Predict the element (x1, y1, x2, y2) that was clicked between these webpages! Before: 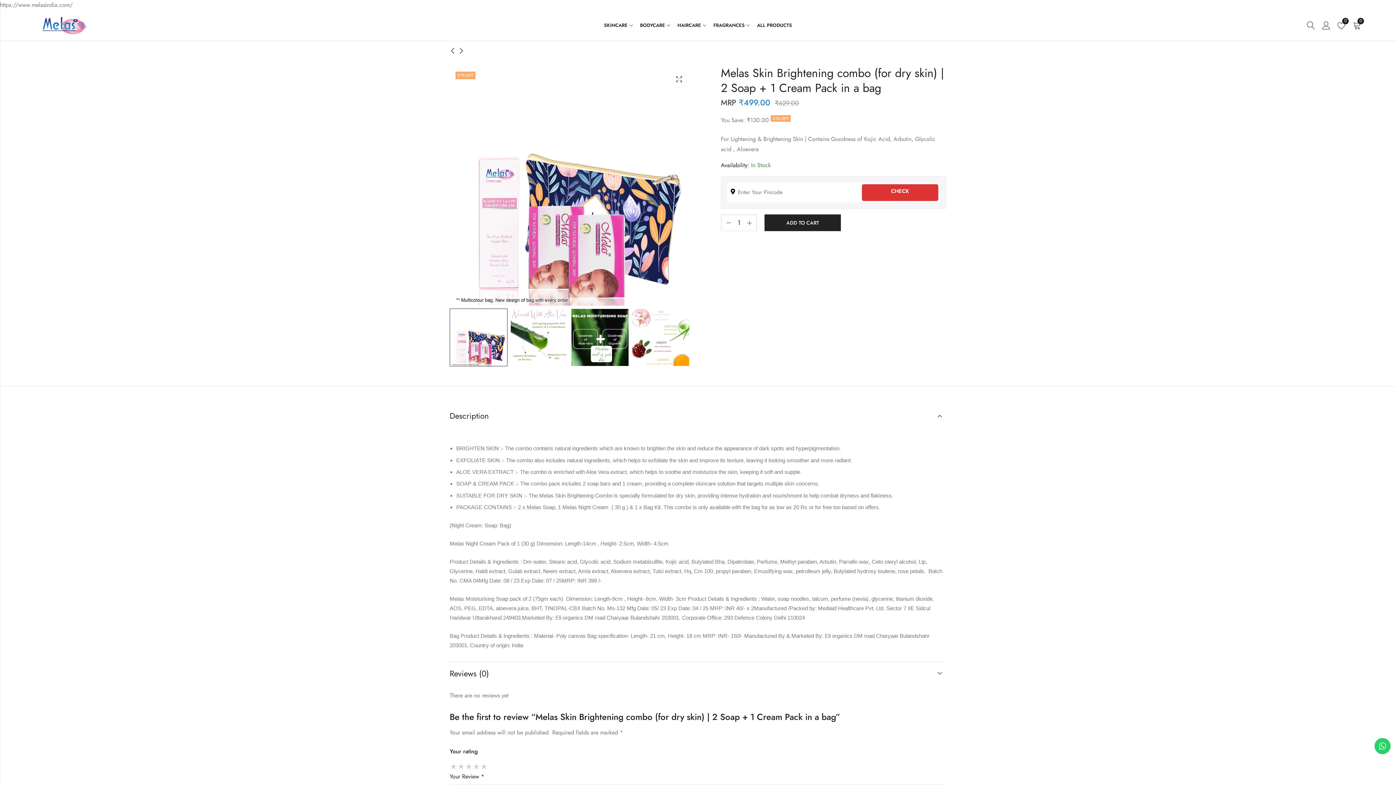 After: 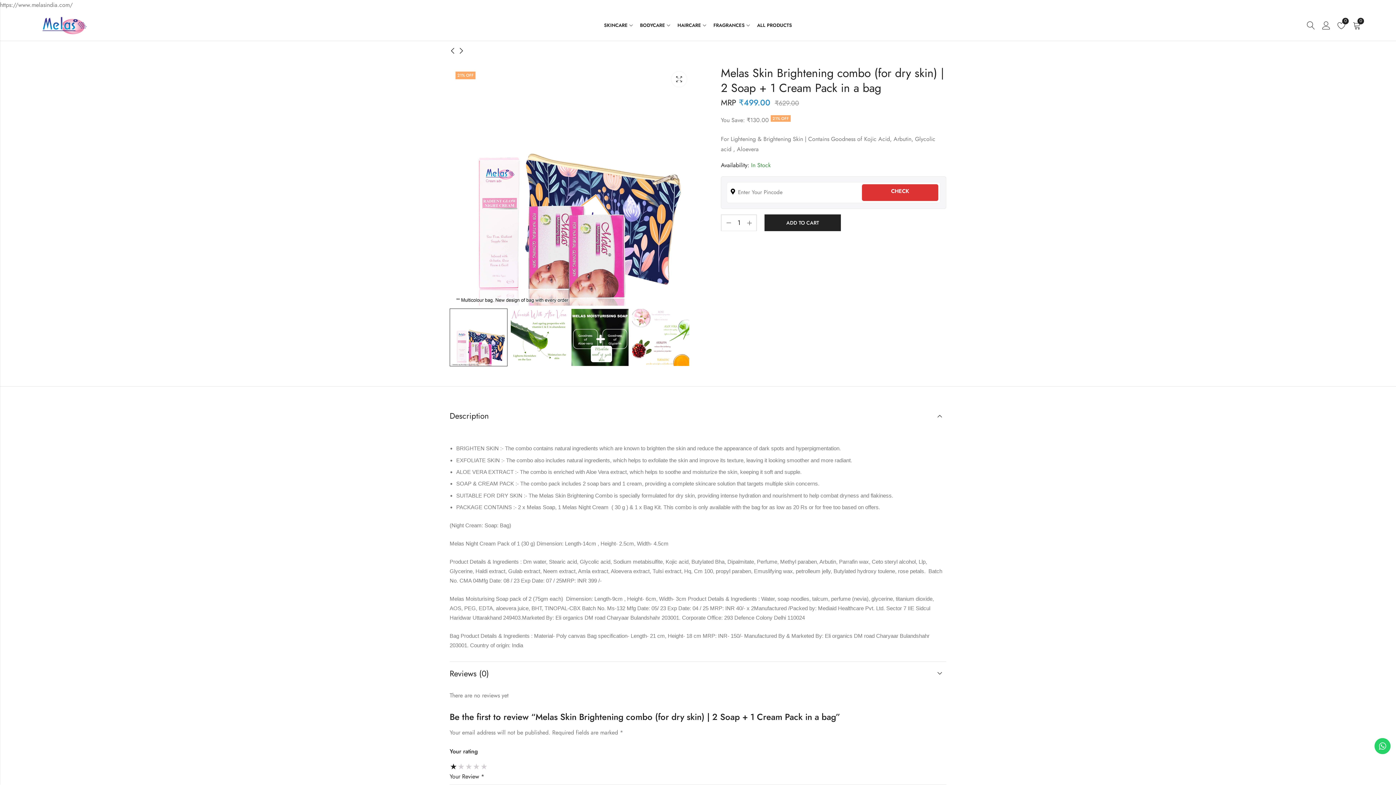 Action: bbox: (449, 761, 457, 772) label: 1 of 5 stars